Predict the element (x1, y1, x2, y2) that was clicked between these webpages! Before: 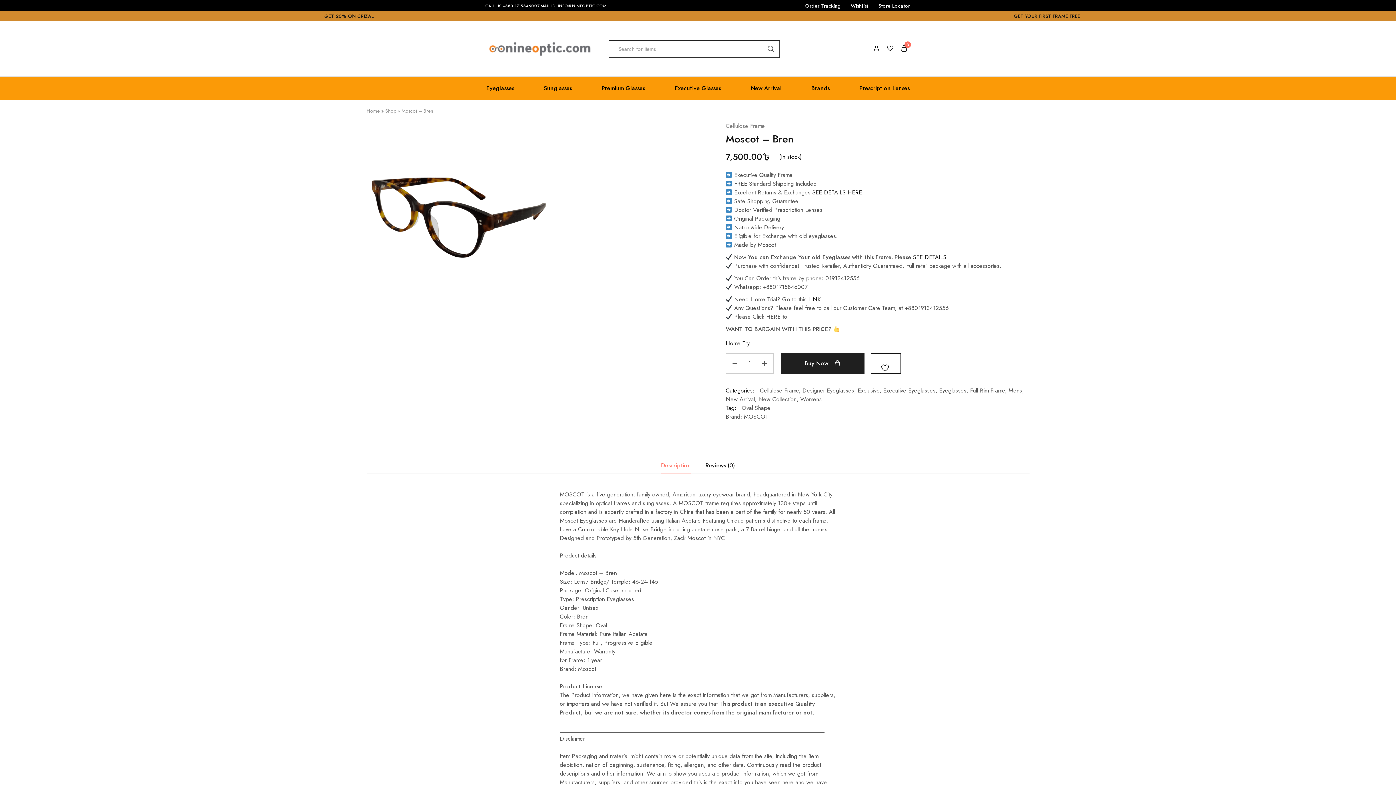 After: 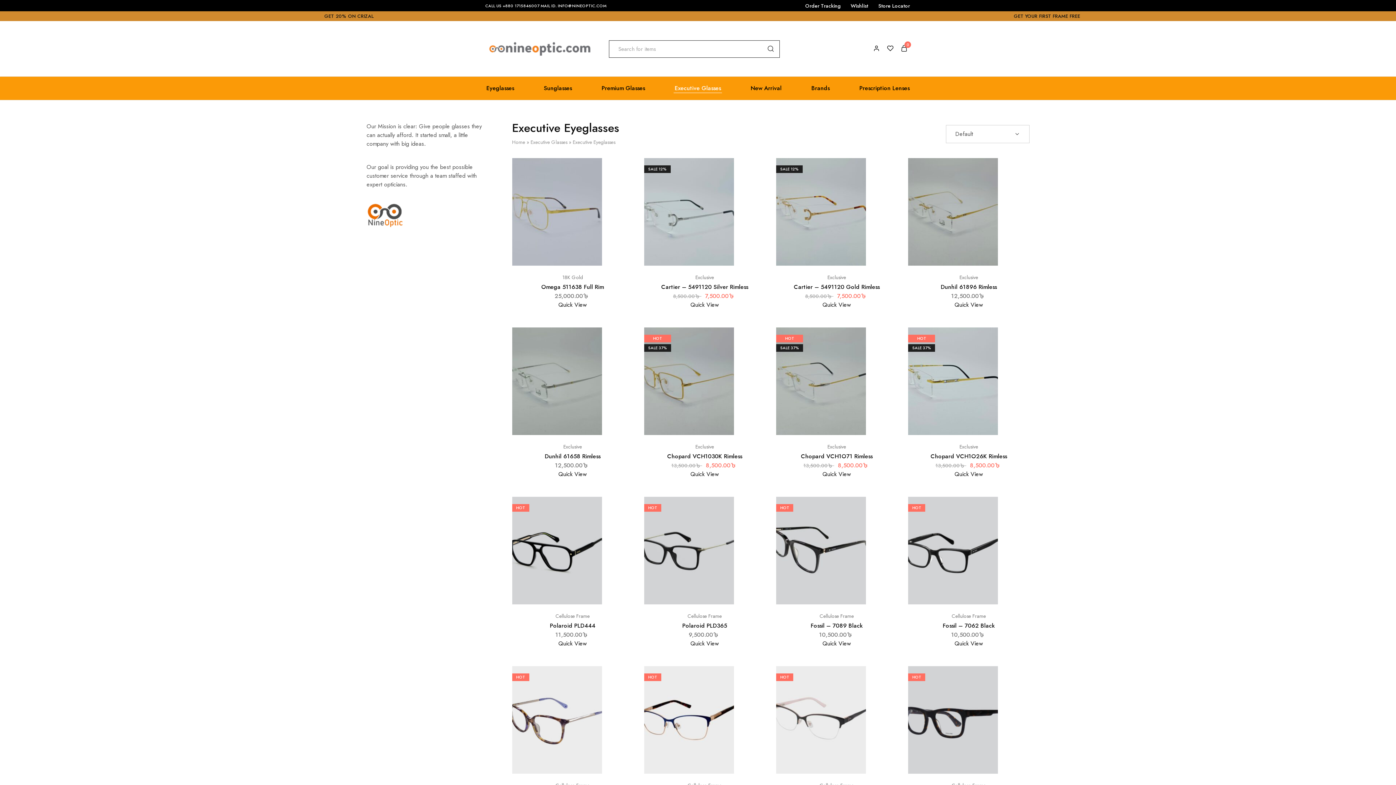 Action: label: Executive Eyeglasses bbox: (883, 386, 935, 394)